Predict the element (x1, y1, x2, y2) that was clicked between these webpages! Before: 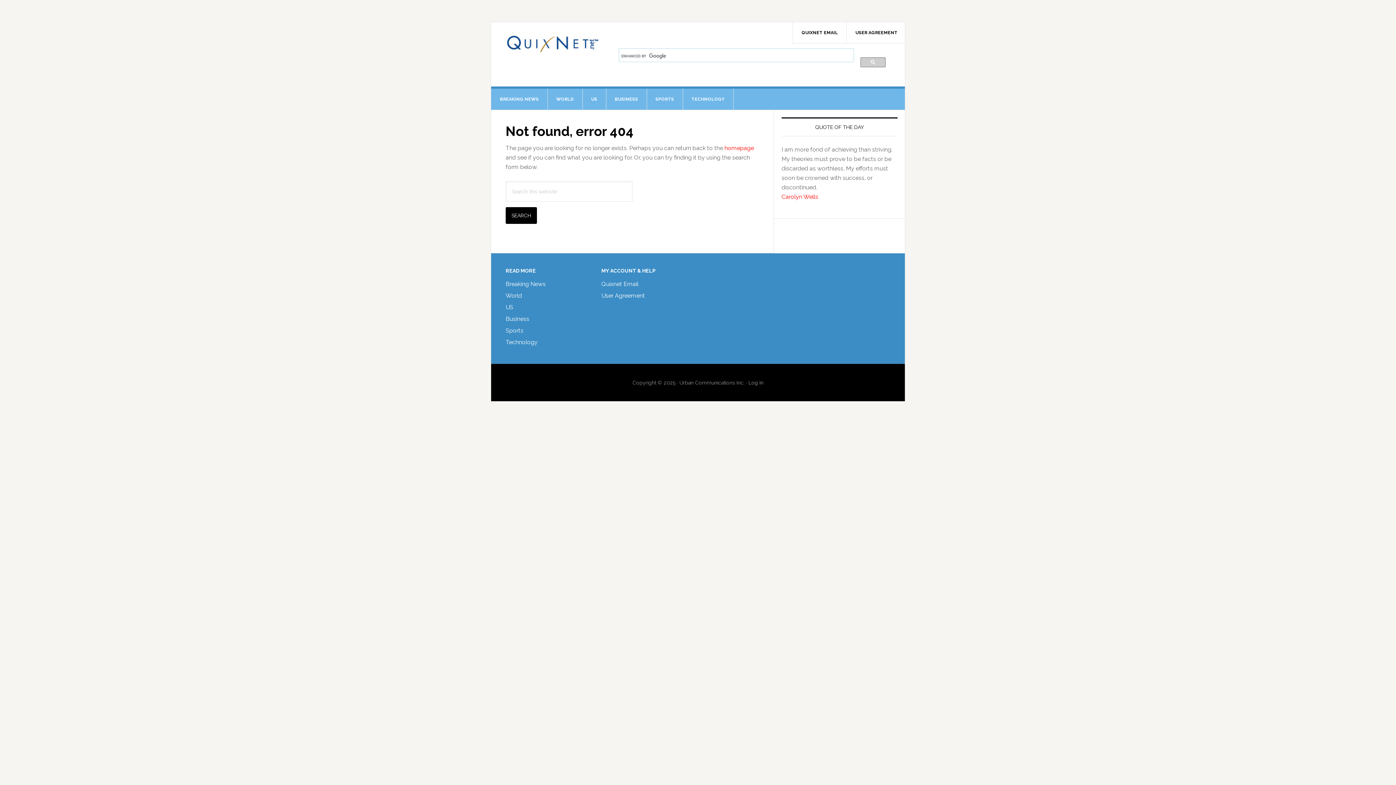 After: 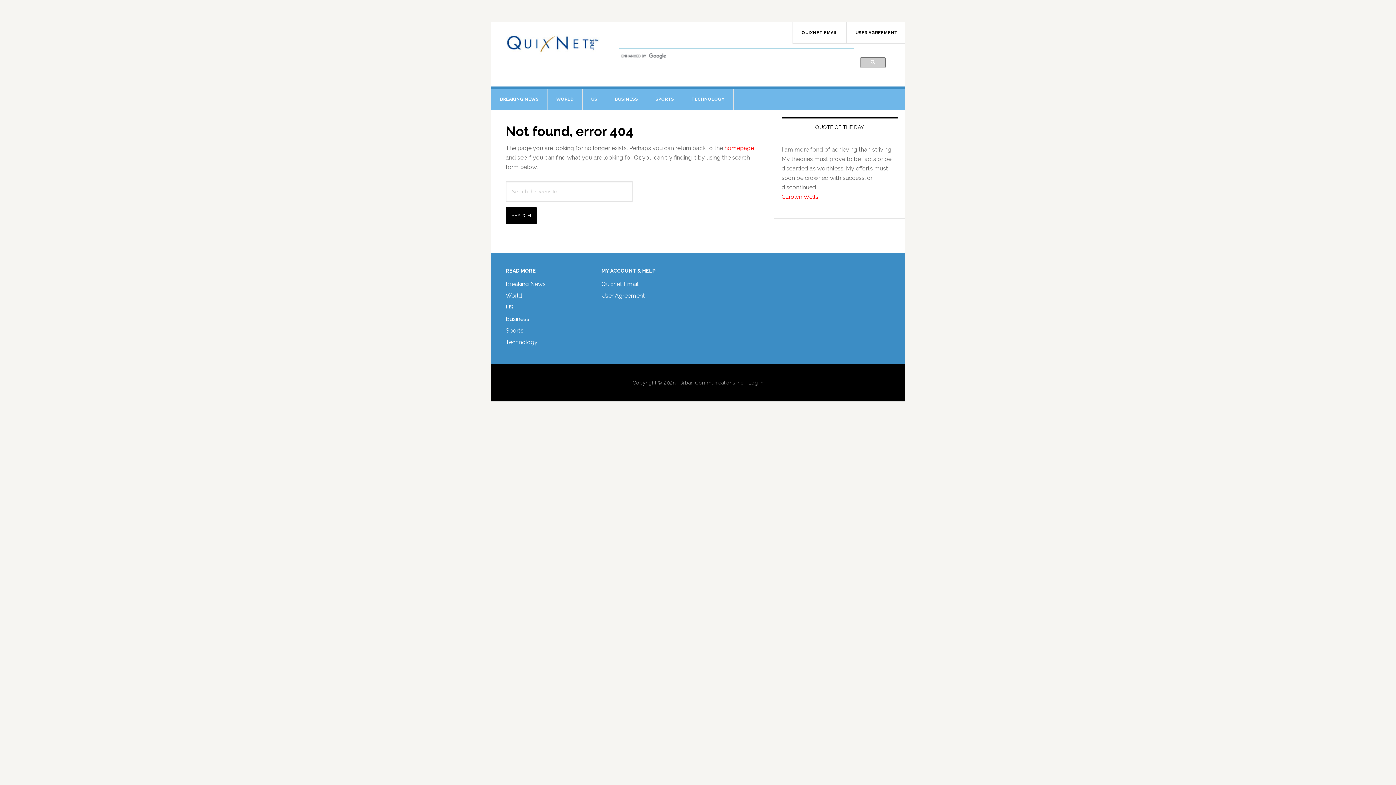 Action: bbox: (860, 57, 885, 67)